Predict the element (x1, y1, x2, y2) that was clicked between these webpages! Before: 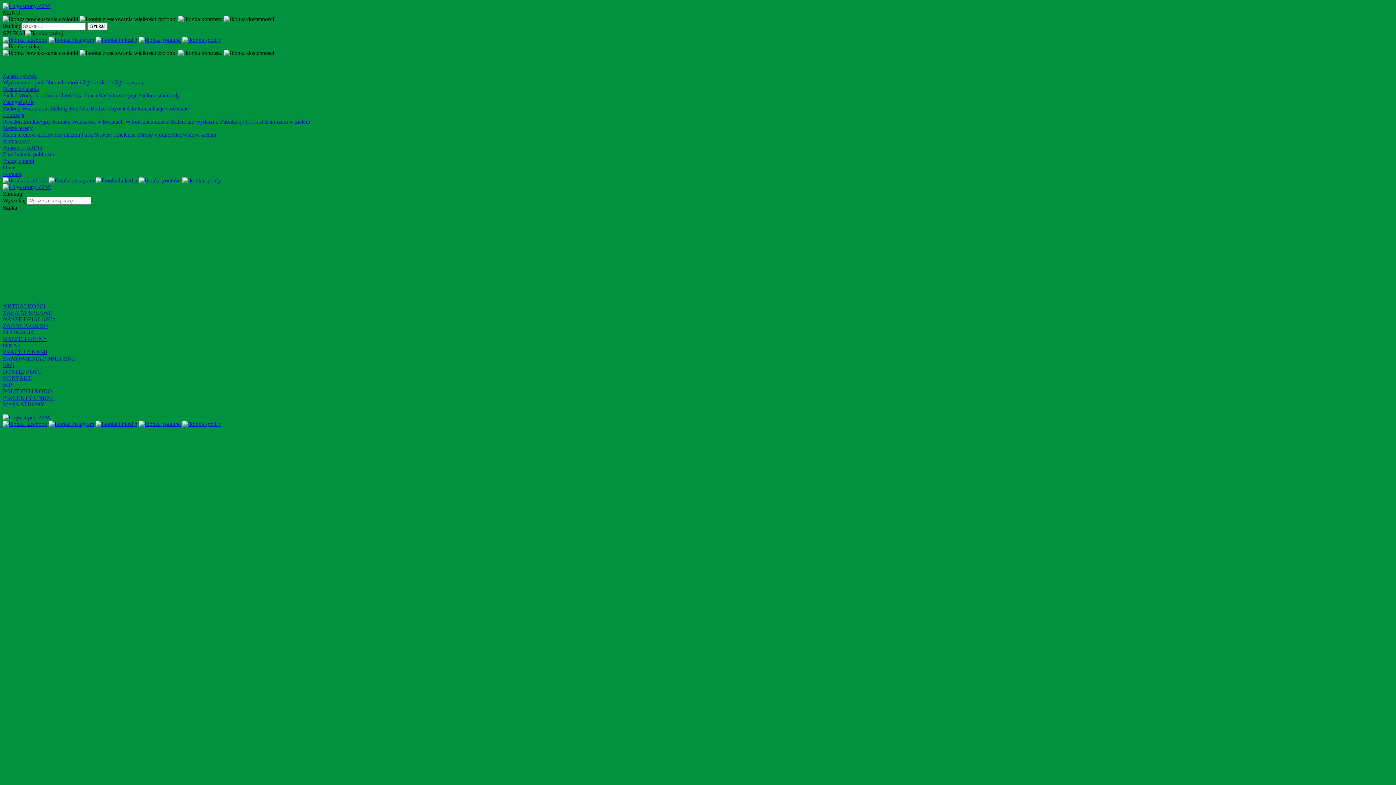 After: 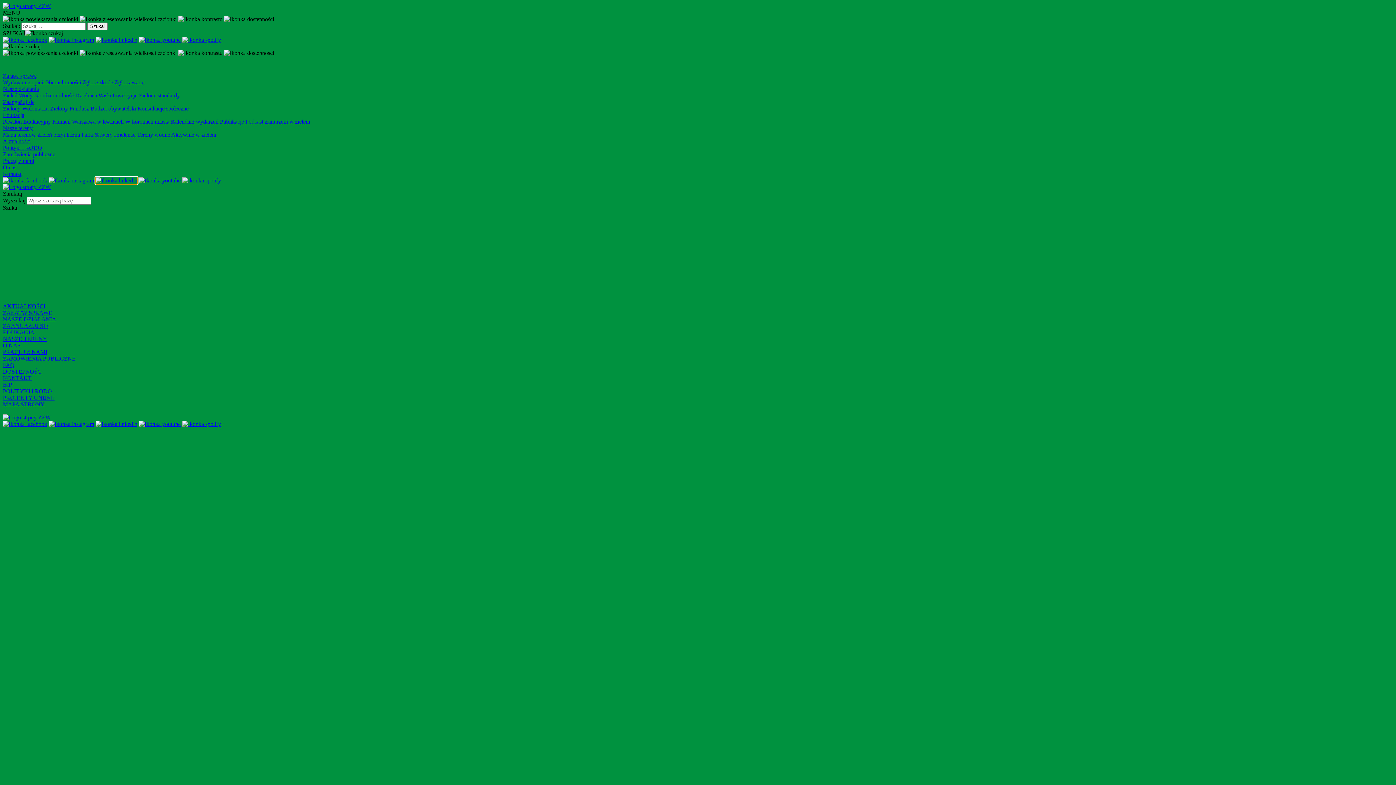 Action: bbox: (95, 177, 137, 183)